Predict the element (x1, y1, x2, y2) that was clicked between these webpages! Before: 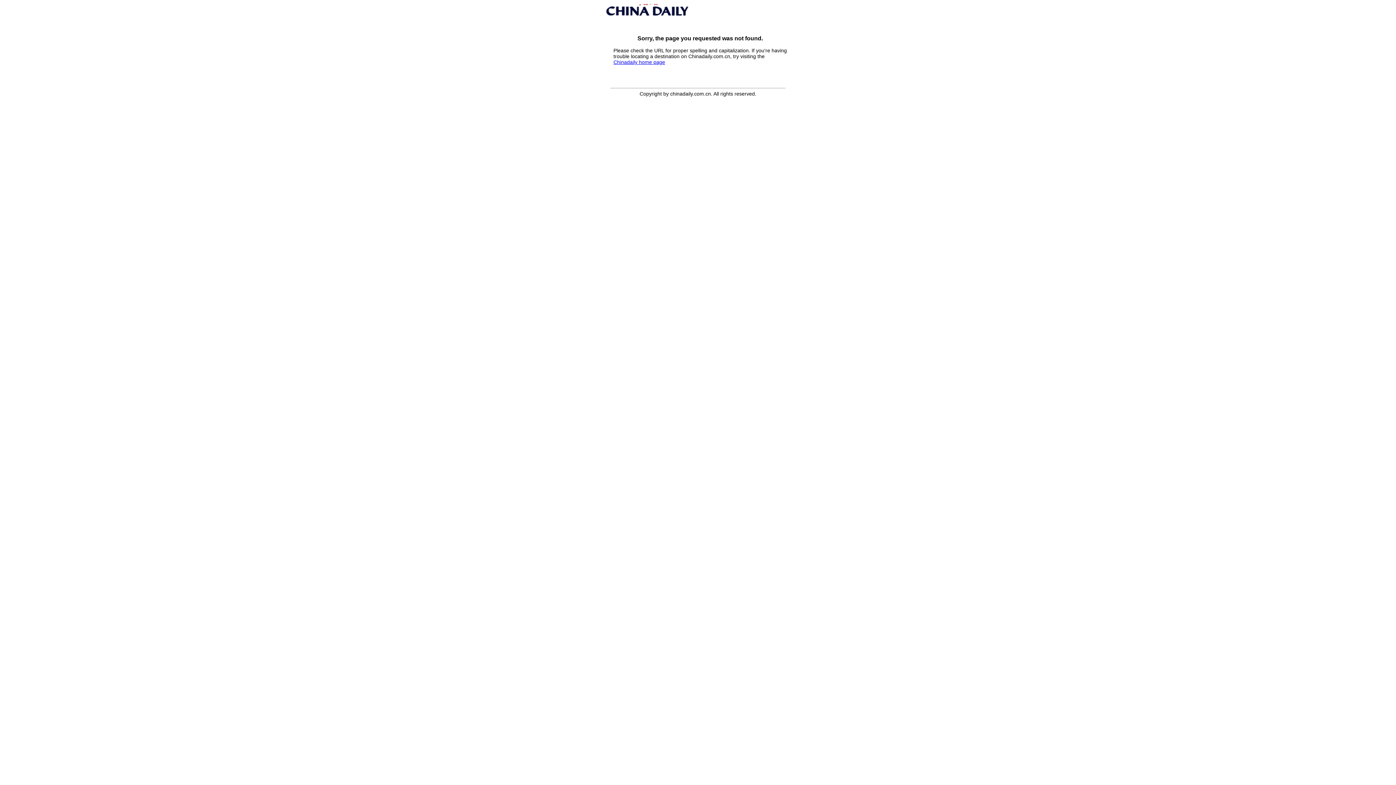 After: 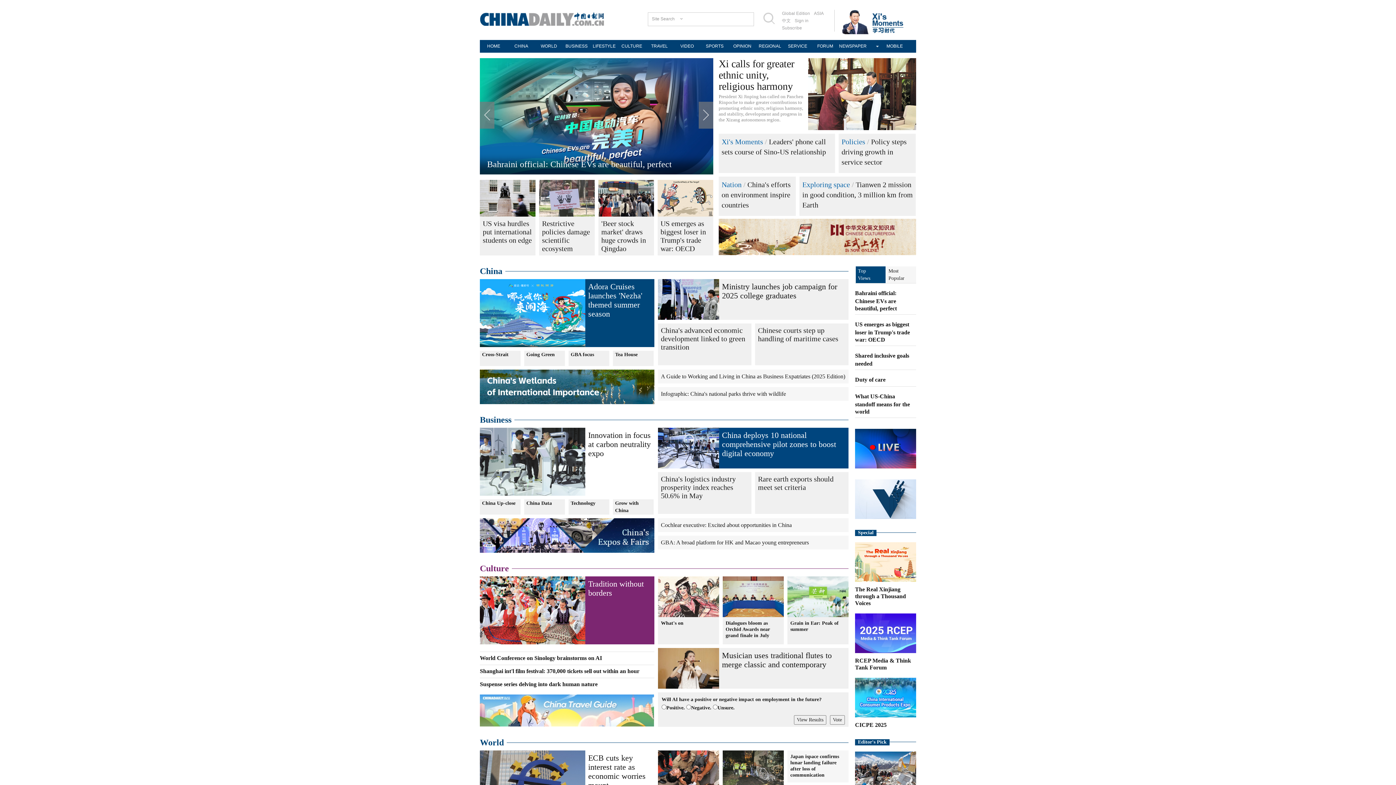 Action: label: Chinadaily home page bbox: (613, 59, 665, 65)